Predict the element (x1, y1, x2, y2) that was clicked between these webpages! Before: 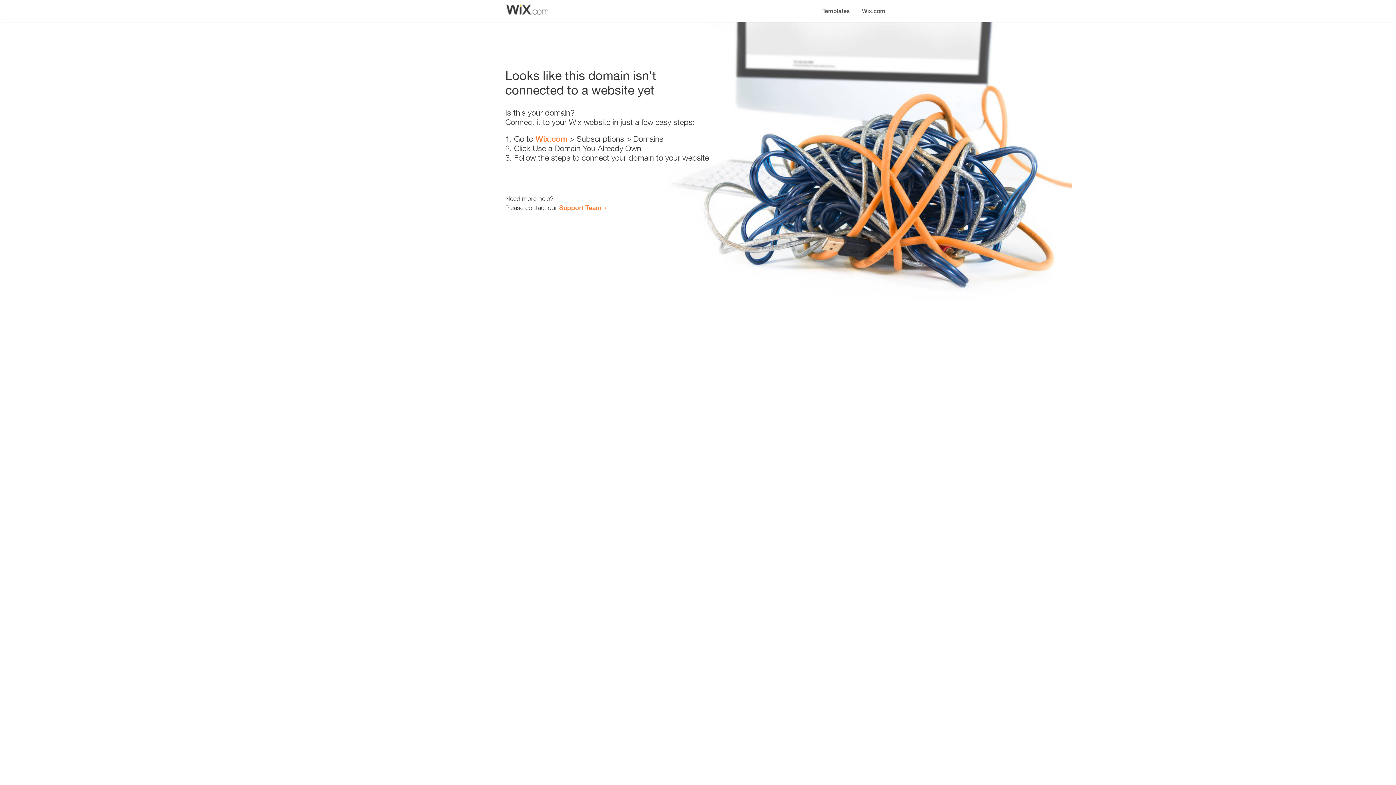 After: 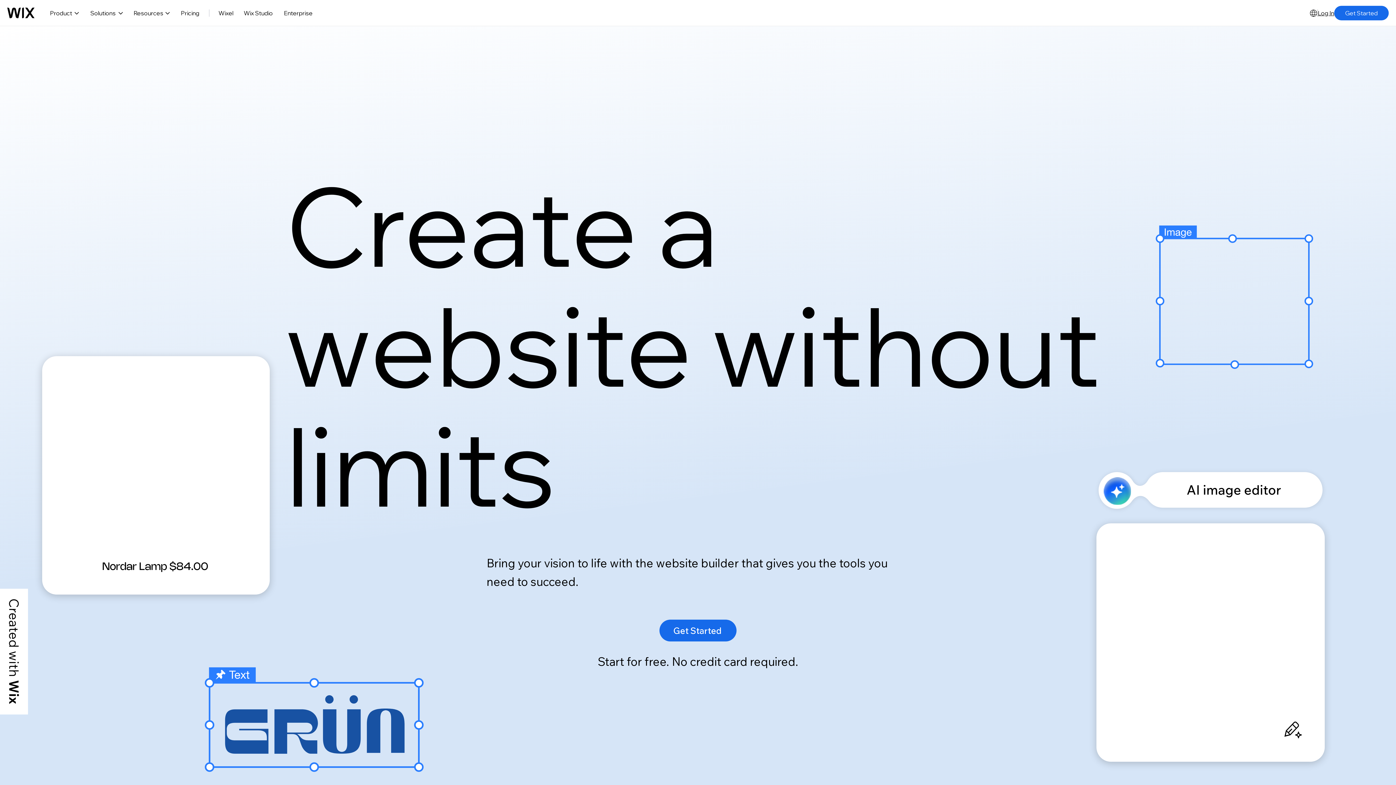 Action: label: Wix.com bbox: (535, 134, 567, 143)